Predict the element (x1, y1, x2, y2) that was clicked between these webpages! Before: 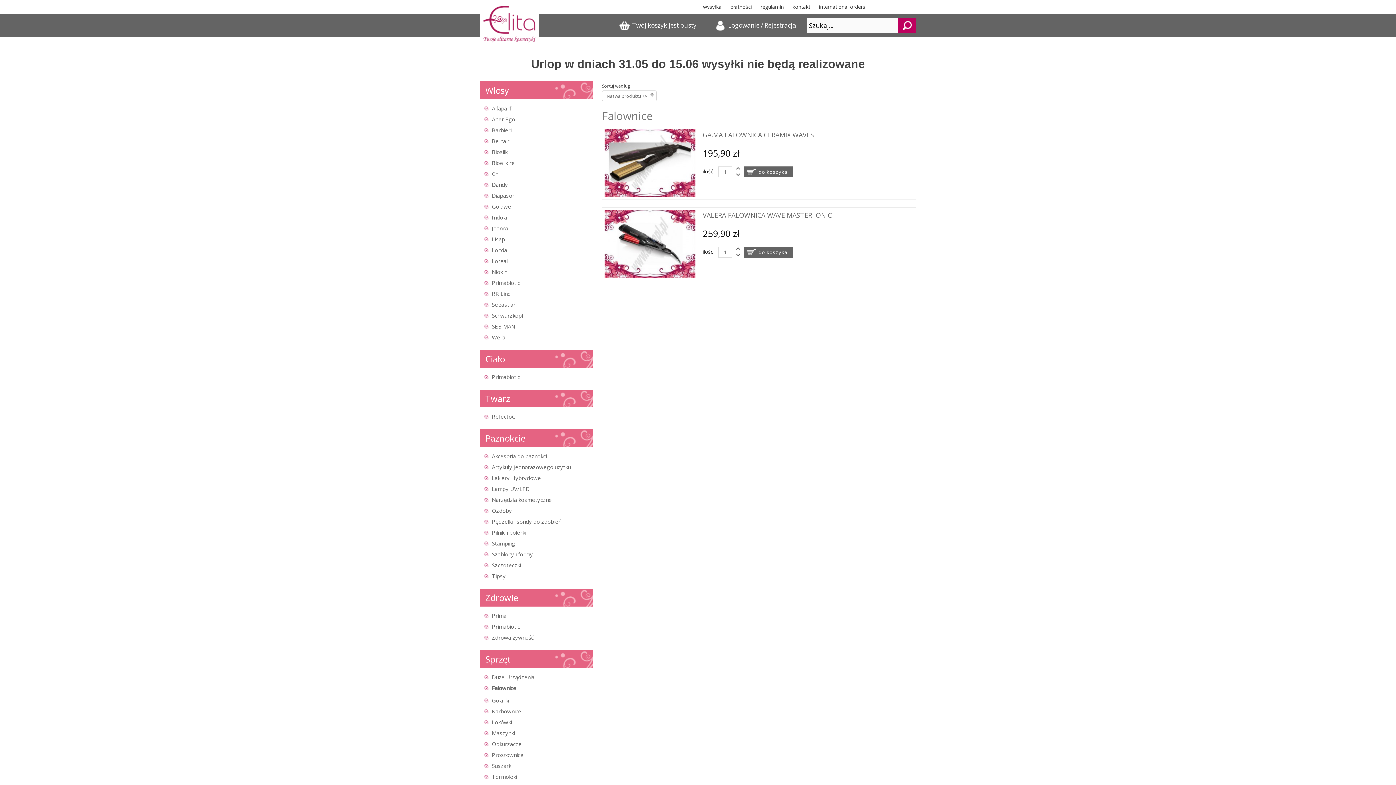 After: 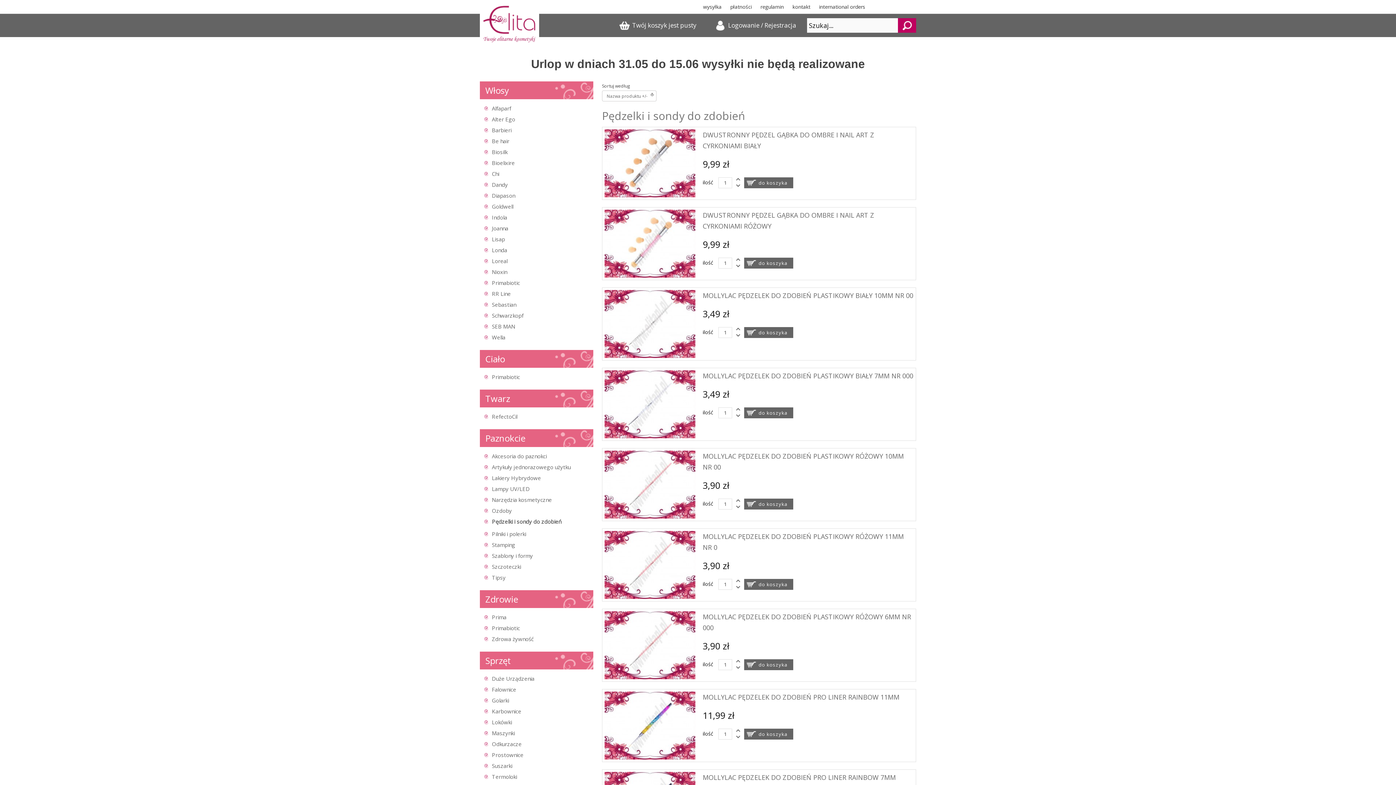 Action: bbox: (492, 518, 561, 525) label: Pędzelki i sondy do zdobień